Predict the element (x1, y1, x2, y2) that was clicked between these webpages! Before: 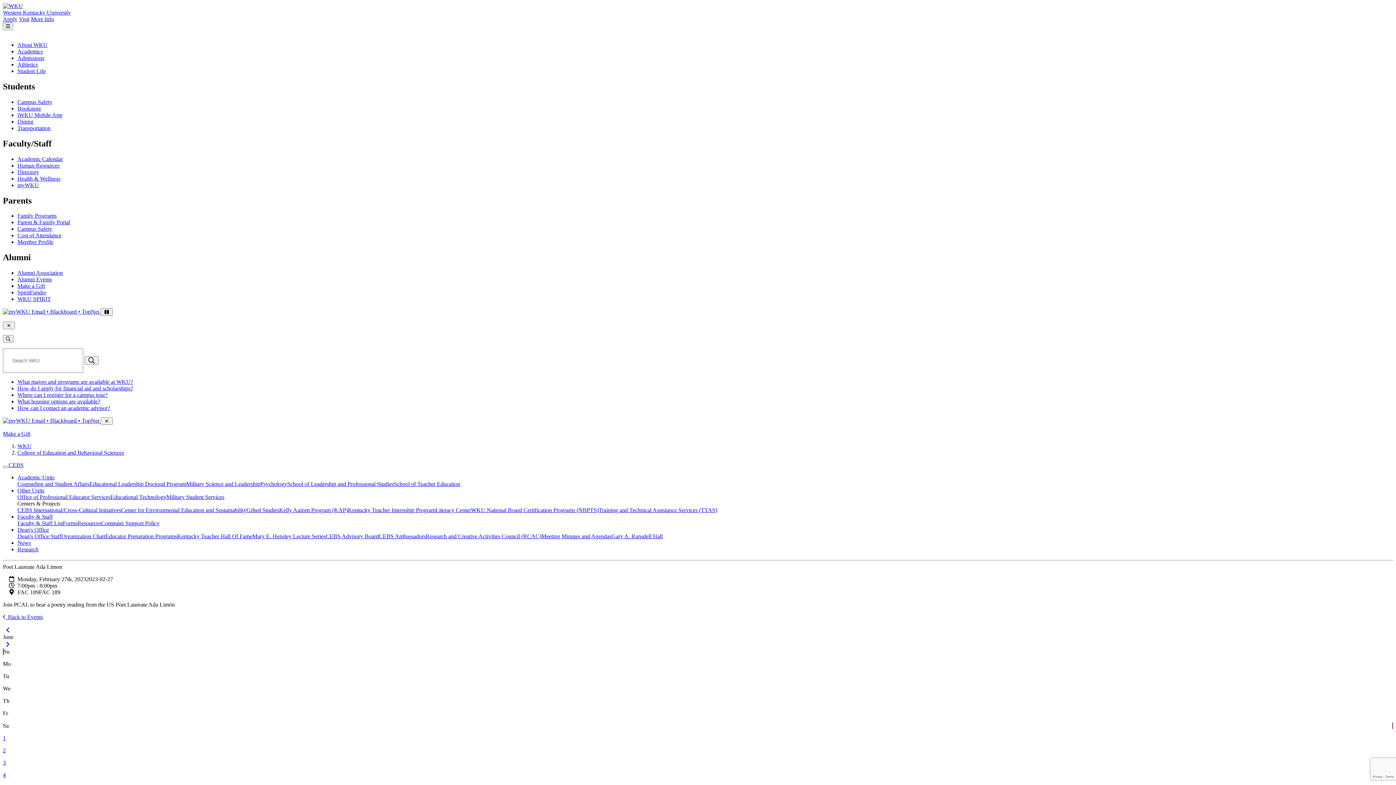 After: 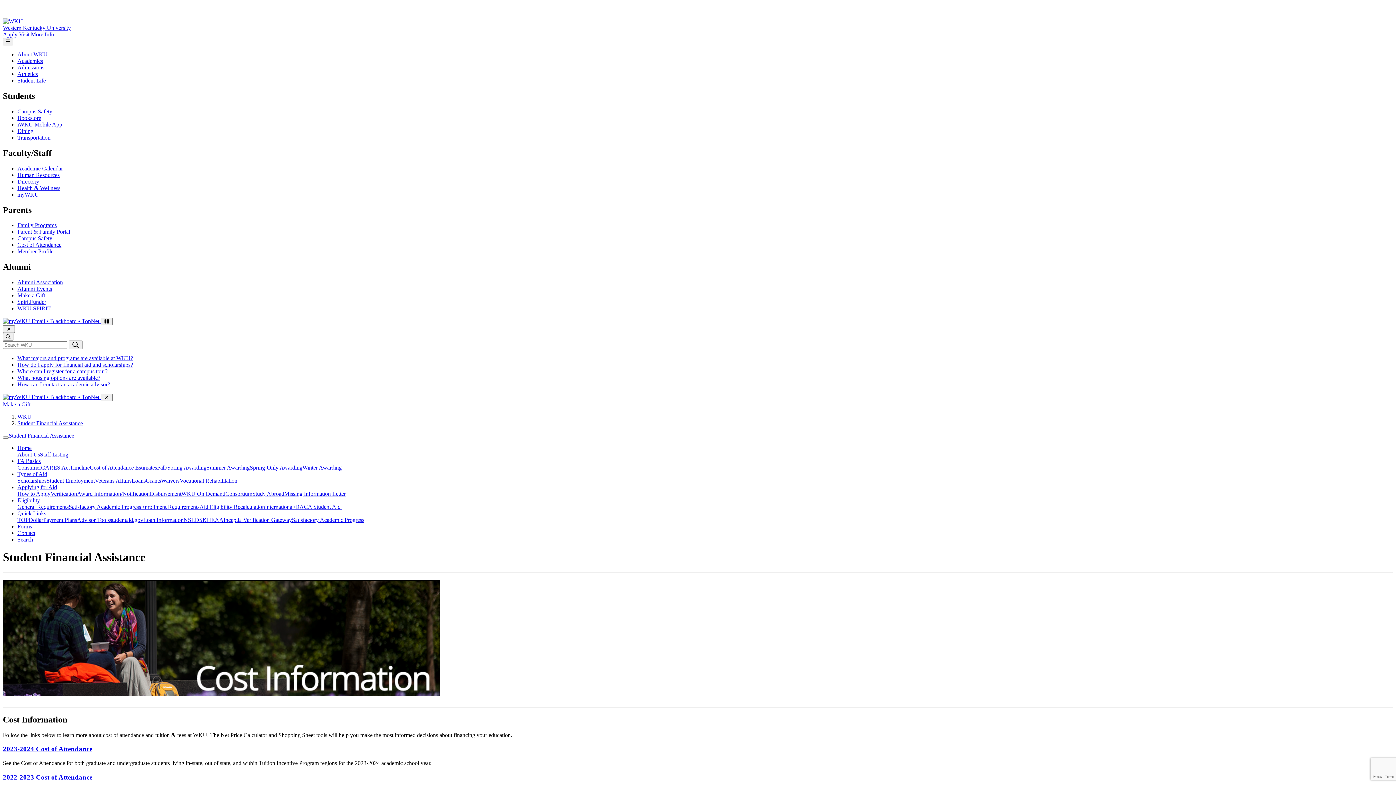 Action: label: Cost of Attendance bbox: (17, 232, 61, 238)